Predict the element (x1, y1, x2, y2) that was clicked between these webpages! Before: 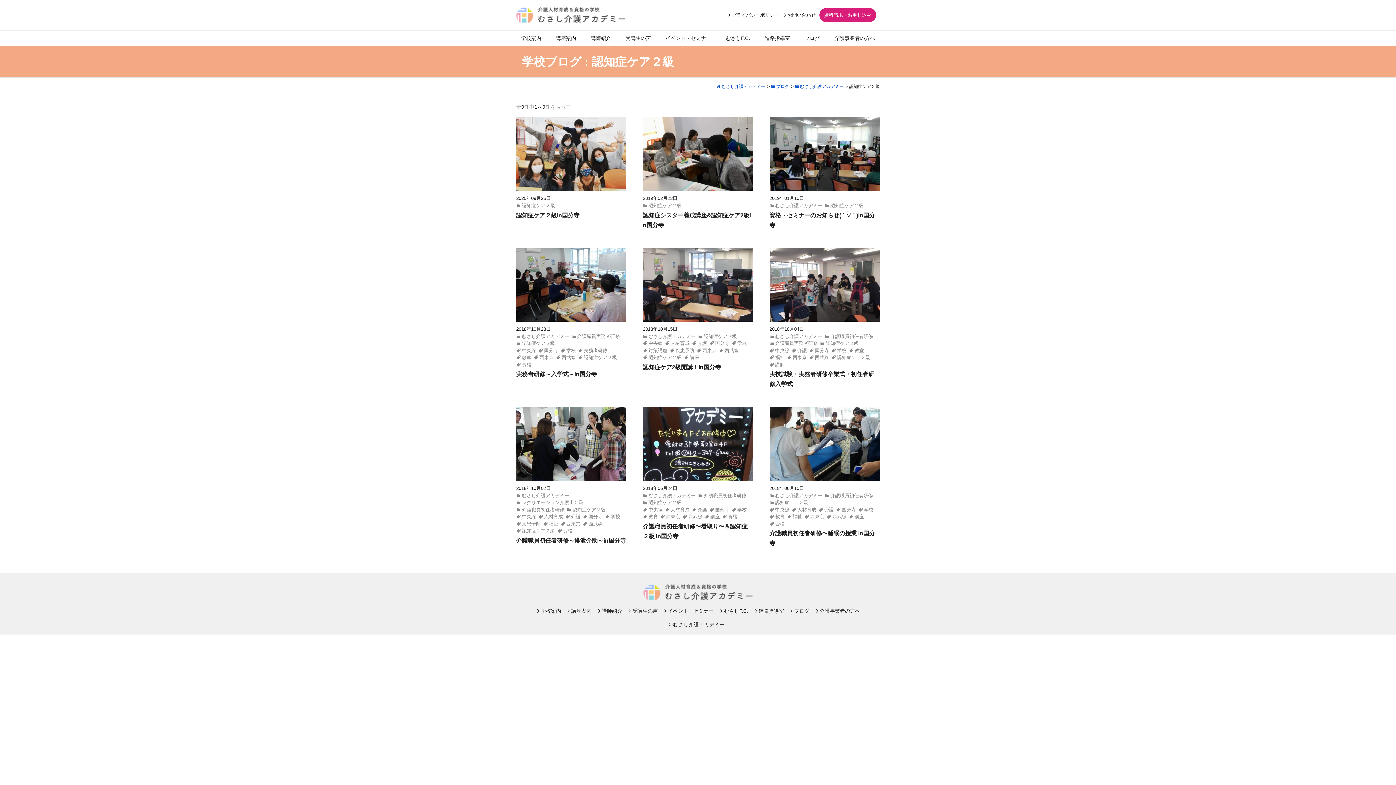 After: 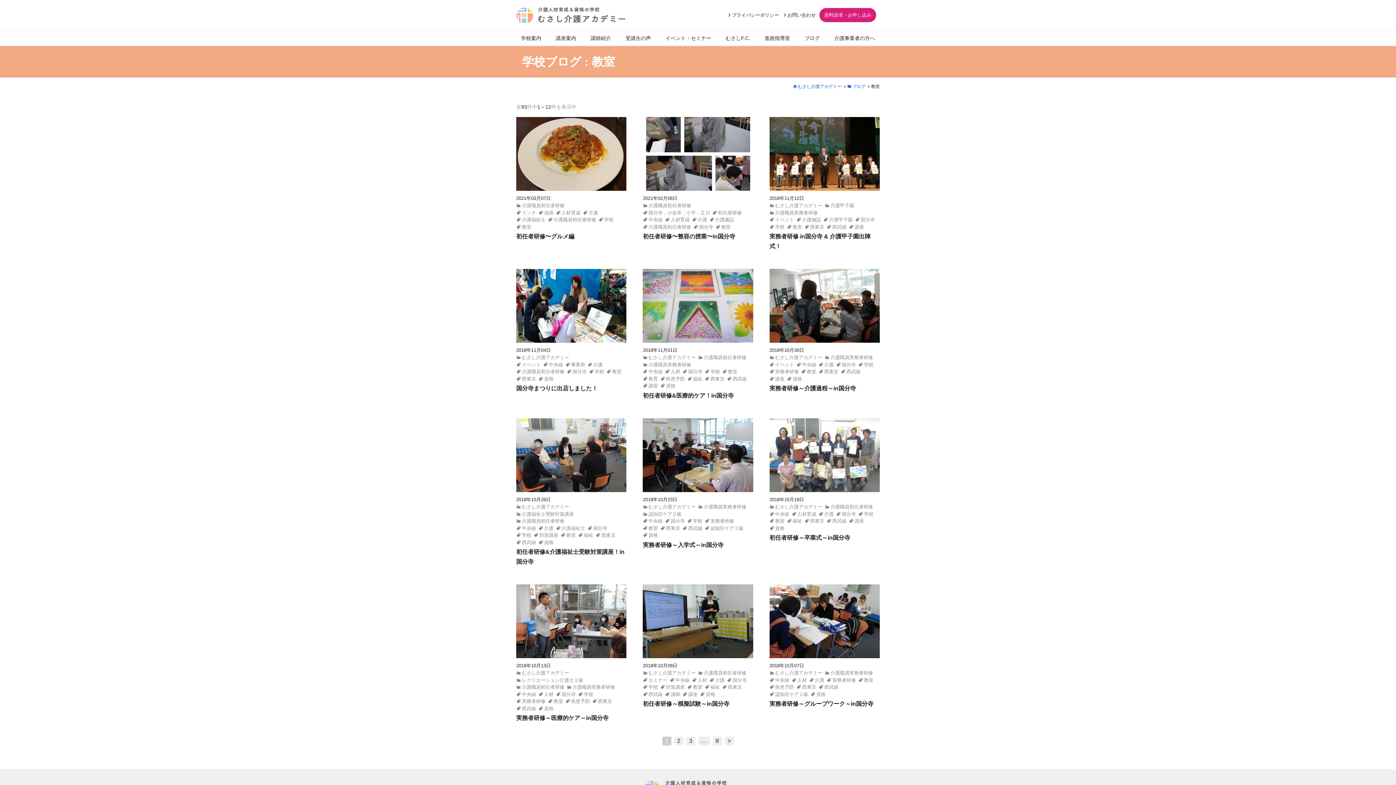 Action: bbox: (516, 355, 531, 360) label: 教室